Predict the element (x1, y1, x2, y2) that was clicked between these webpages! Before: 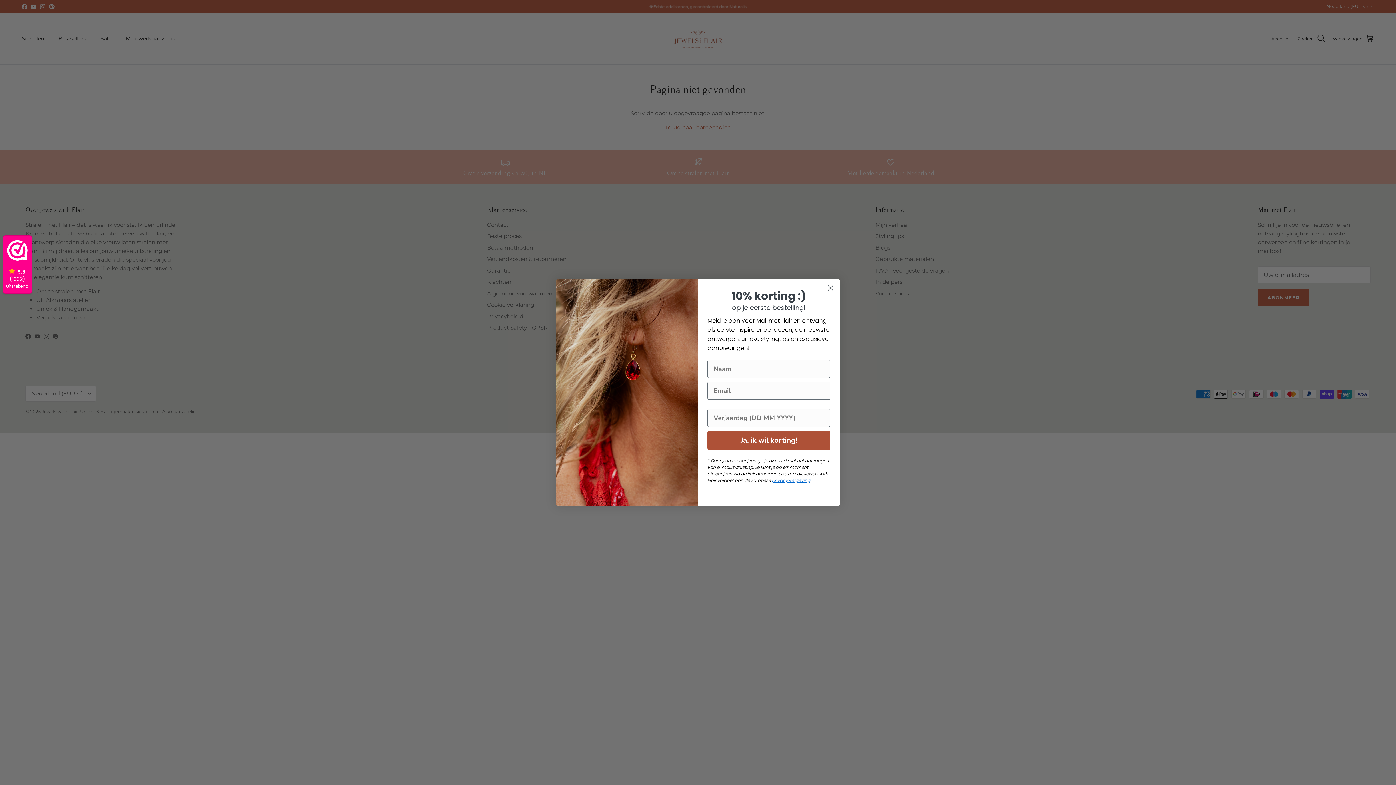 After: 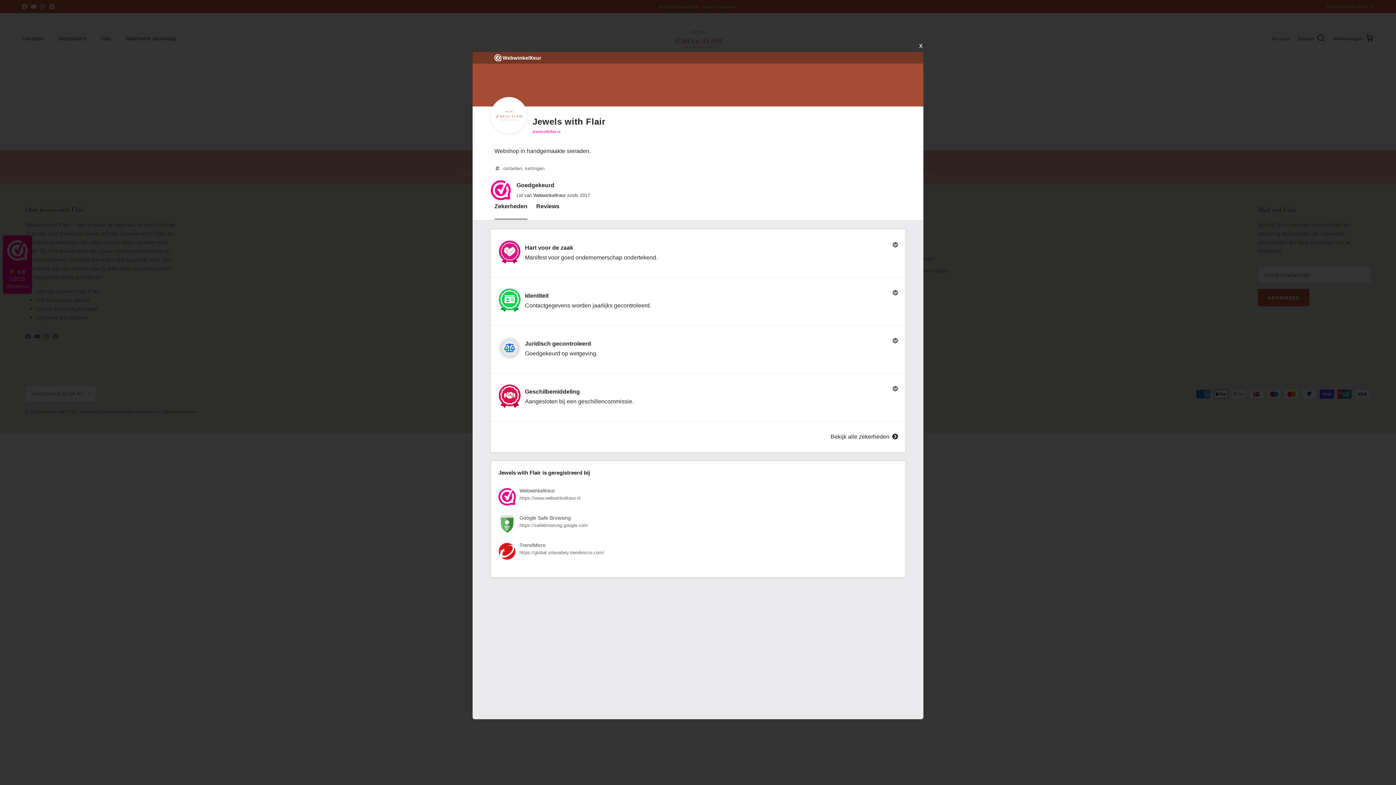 Action: label: 9,6
(1302)
Uitstekend bbox: (3, 236, 31, 293)